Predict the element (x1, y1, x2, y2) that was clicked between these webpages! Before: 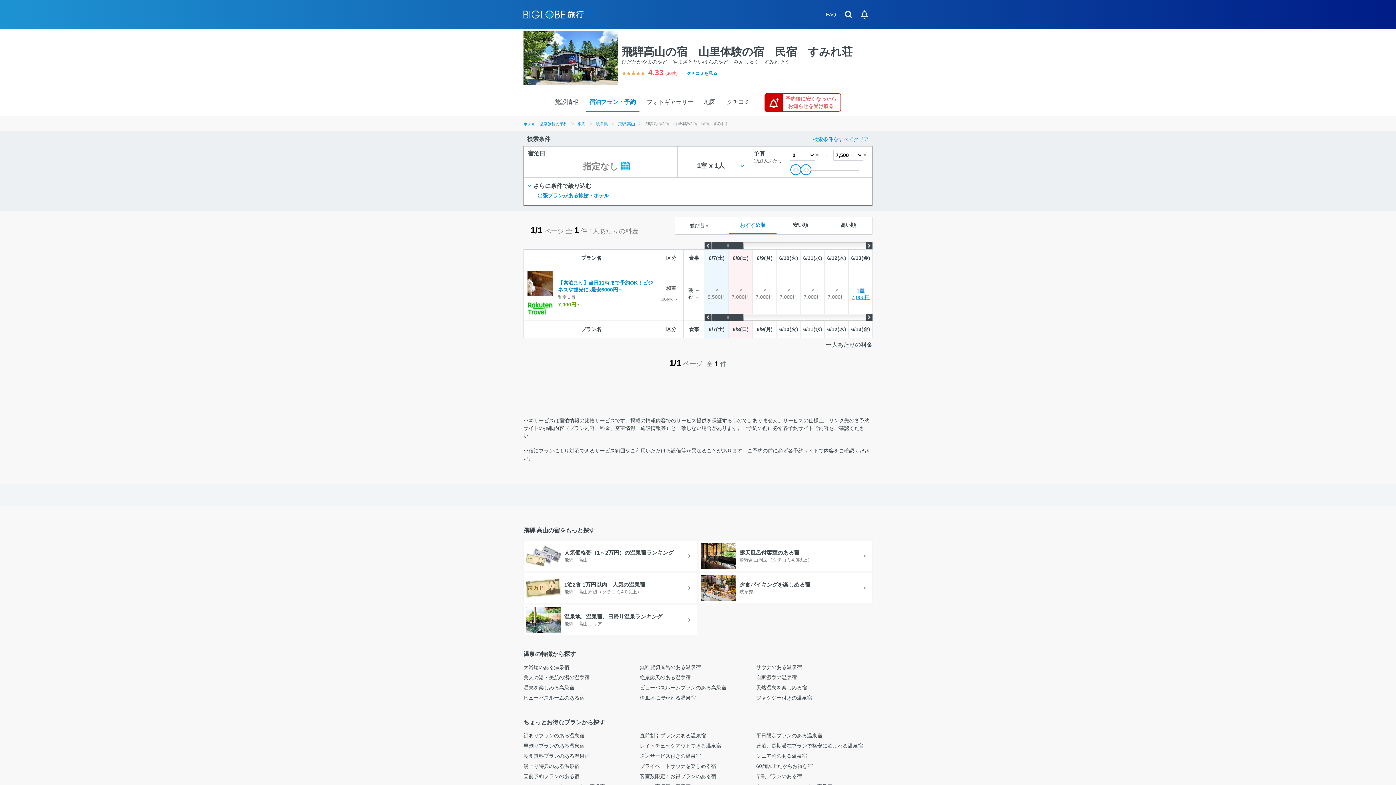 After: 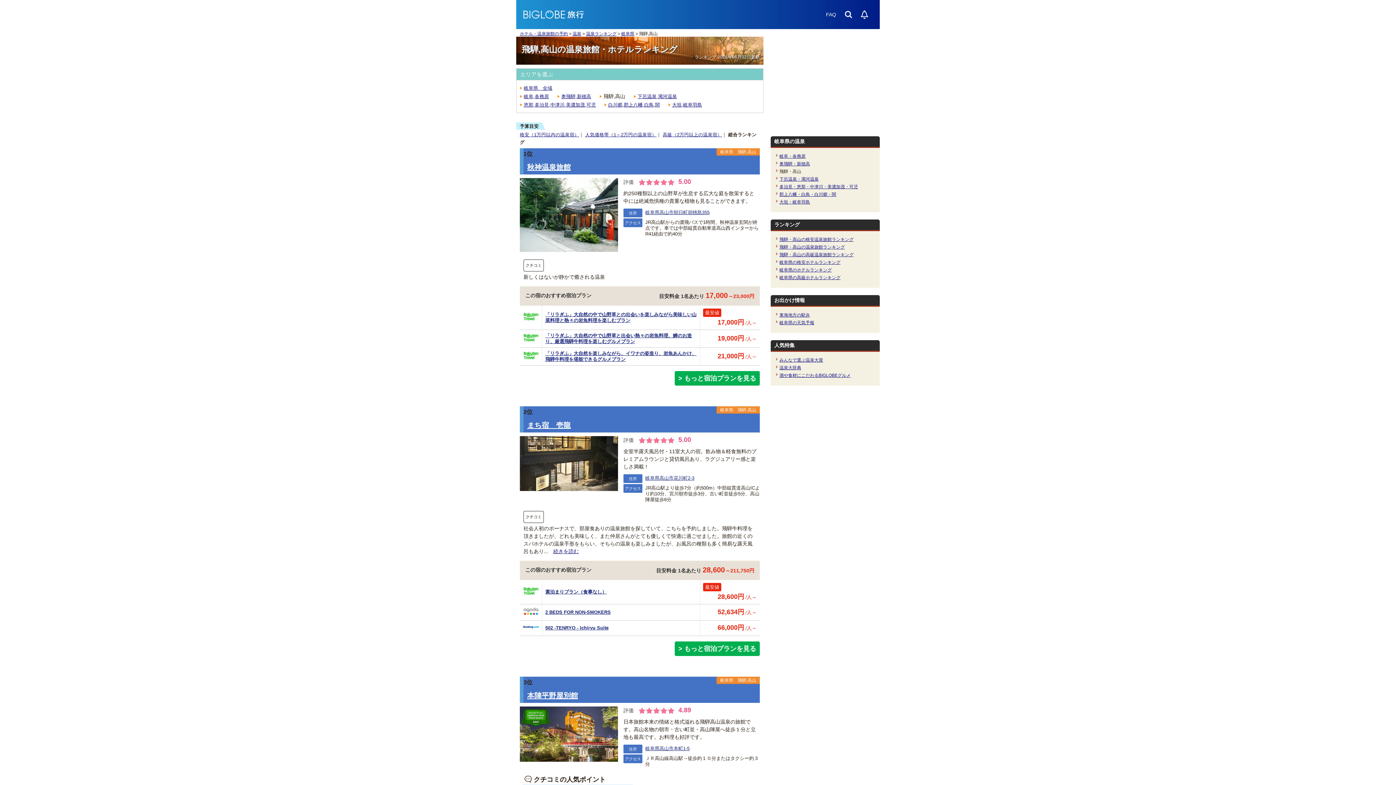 Action: label: 温泉地、温泉宿、日帰り温泉ランキング
飛騨・高山エリア bbox: (525, 607, 695, 633)